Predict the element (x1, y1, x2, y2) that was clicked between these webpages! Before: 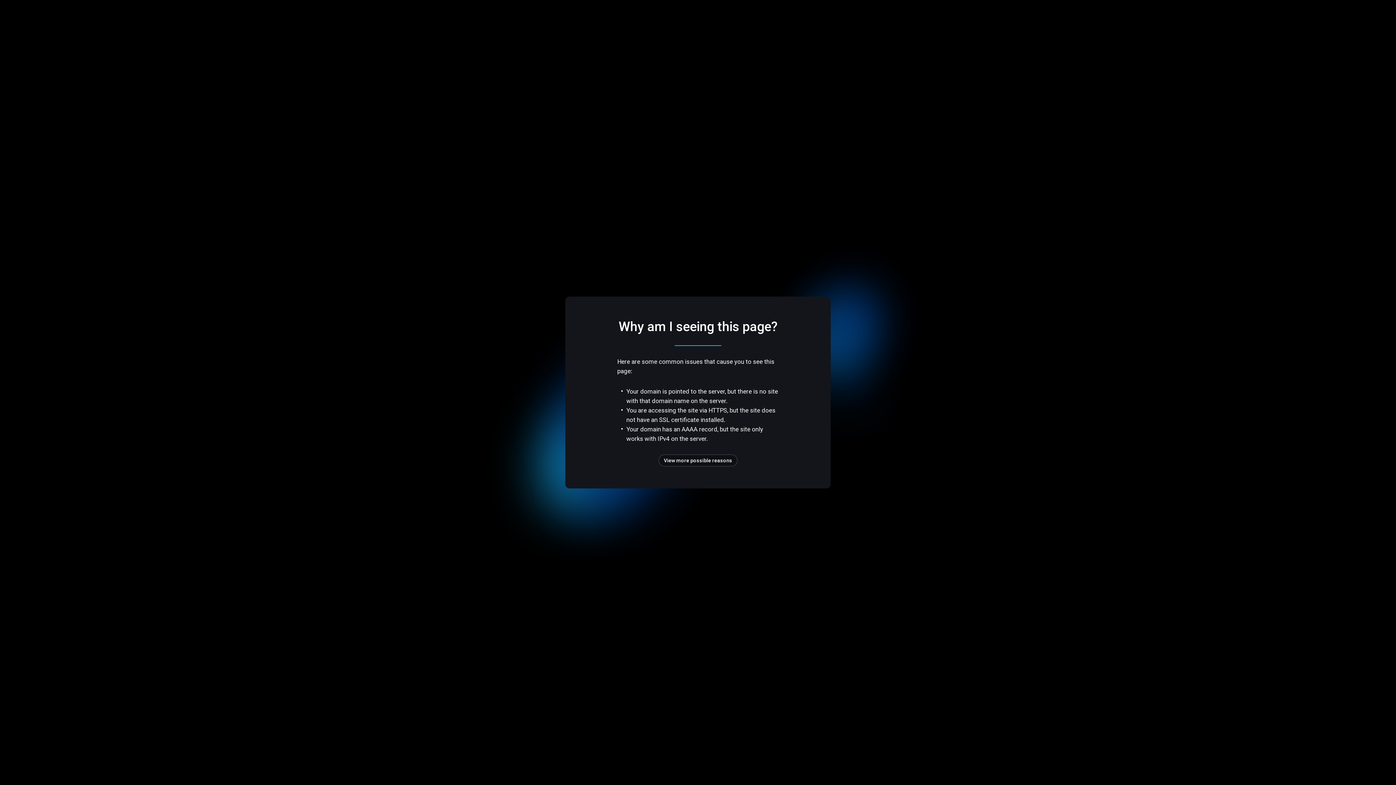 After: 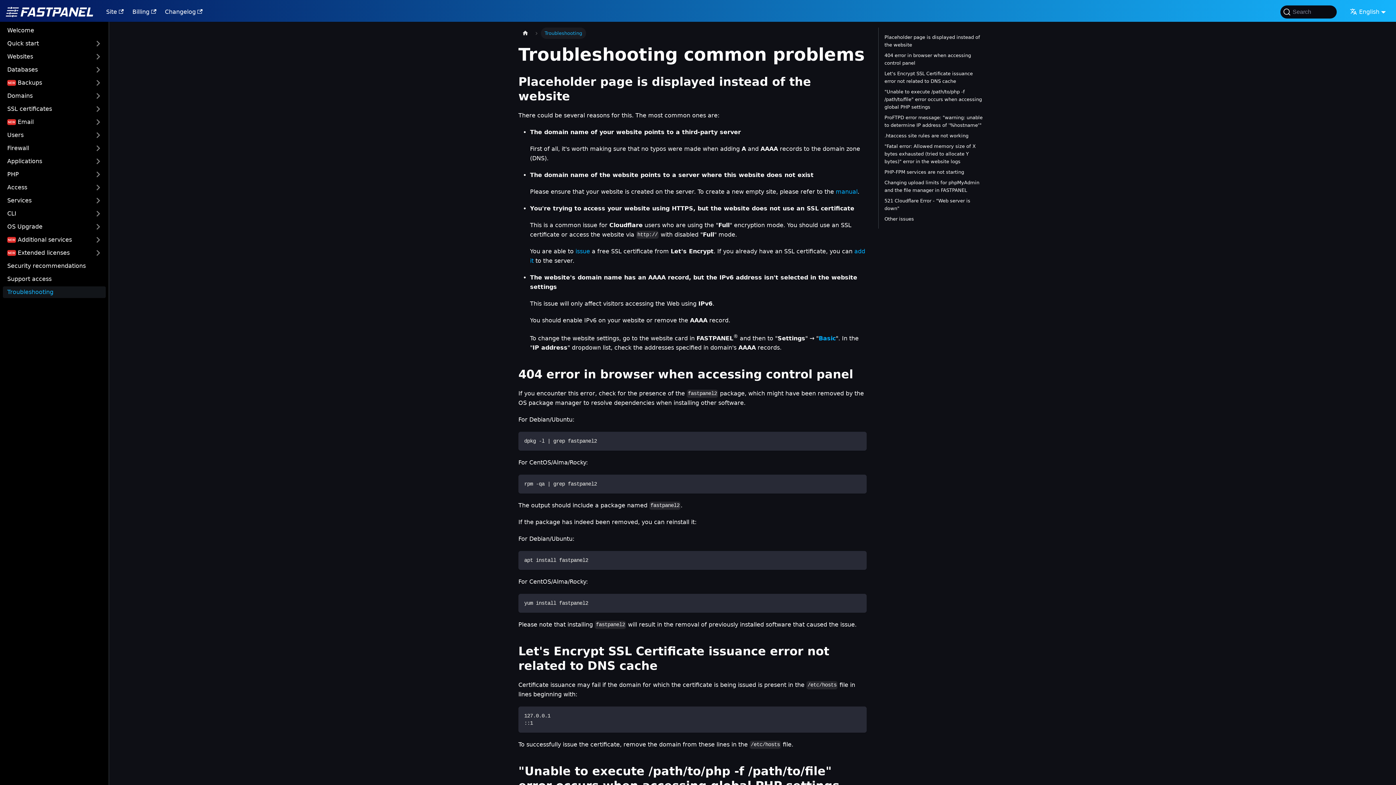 Action: bbox: (658, 454, 737, 466) label: View more possible reasons